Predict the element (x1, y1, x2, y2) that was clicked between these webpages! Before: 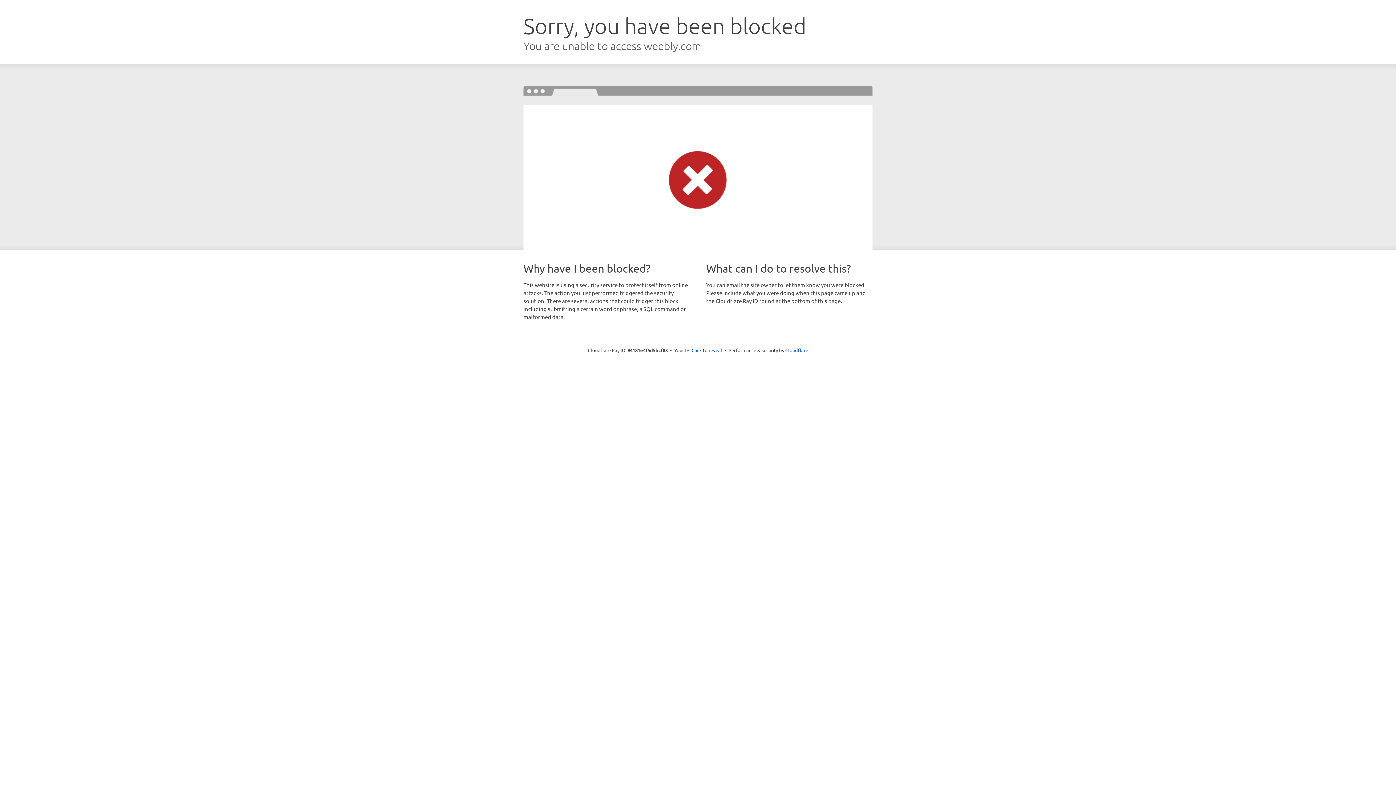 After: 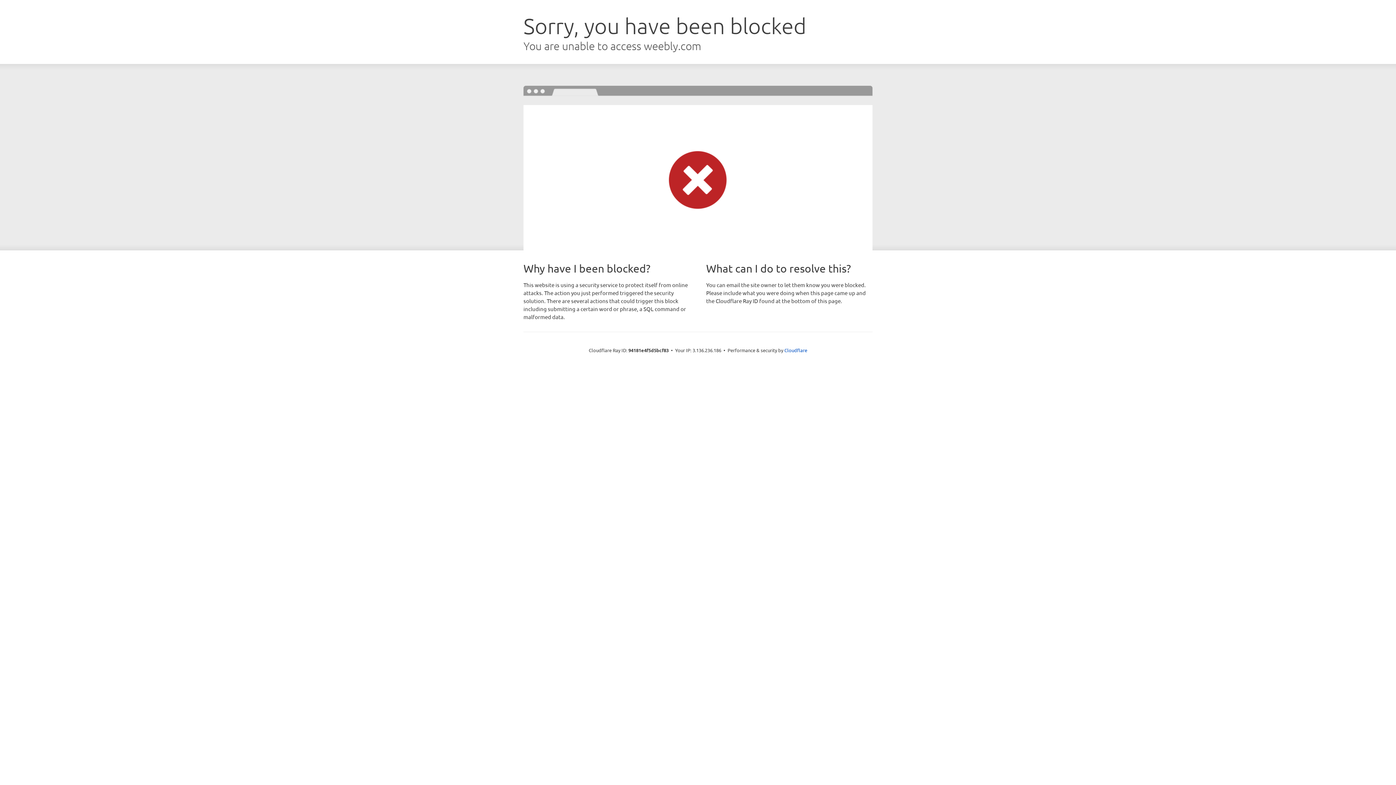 Action: label: Click to reveal bbox: (691, 346, 722, 353)